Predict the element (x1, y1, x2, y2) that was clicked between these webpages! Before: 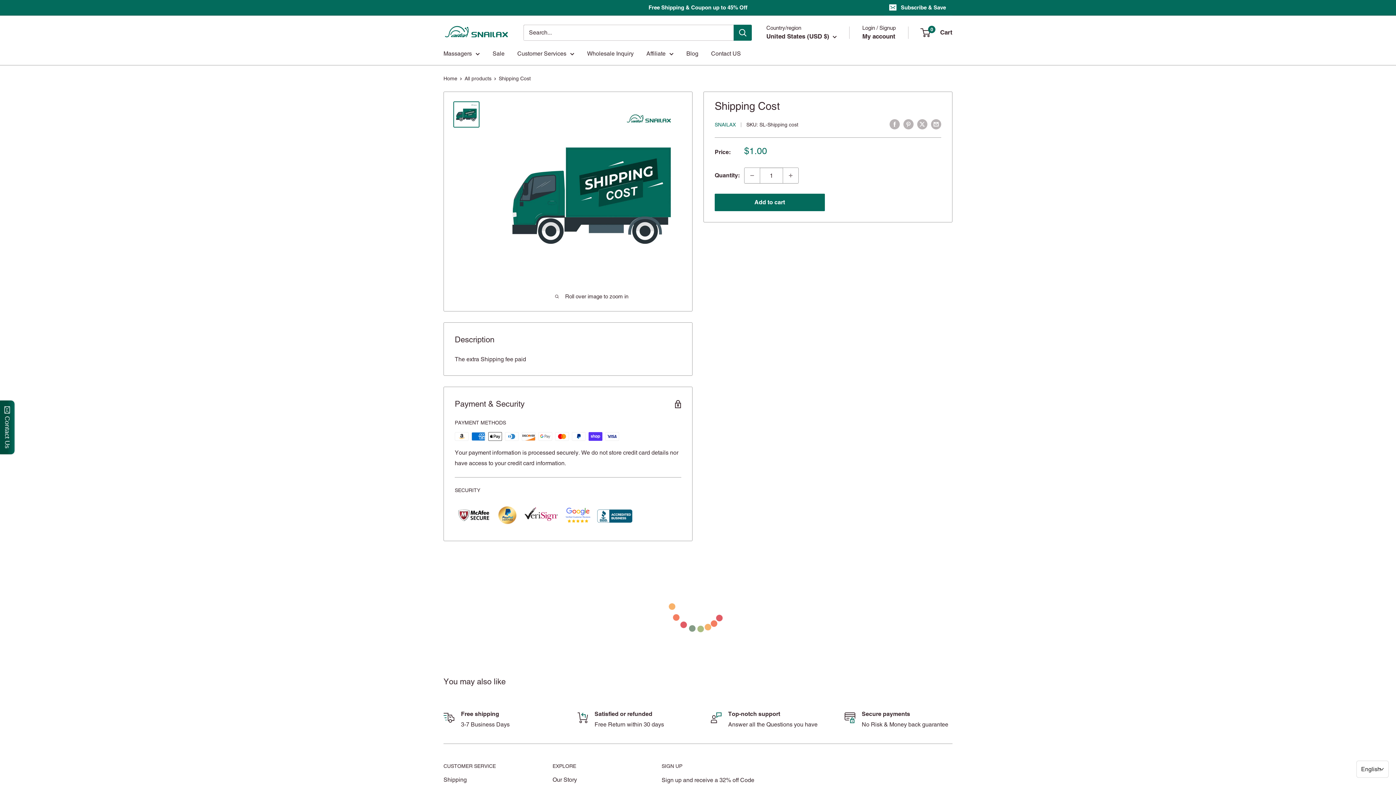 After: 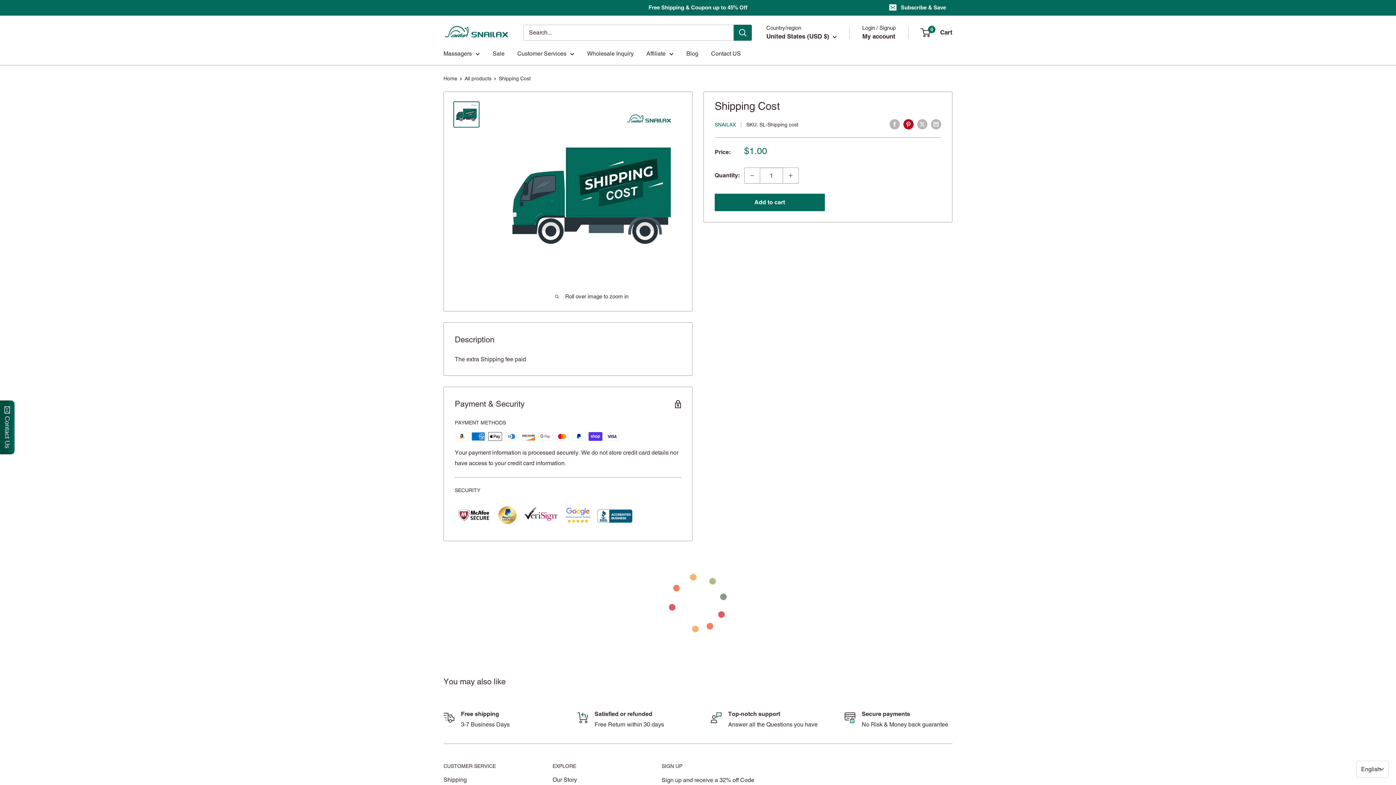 Action: label: Pin on Pinterest bbox: (903, 118, 913, 129)